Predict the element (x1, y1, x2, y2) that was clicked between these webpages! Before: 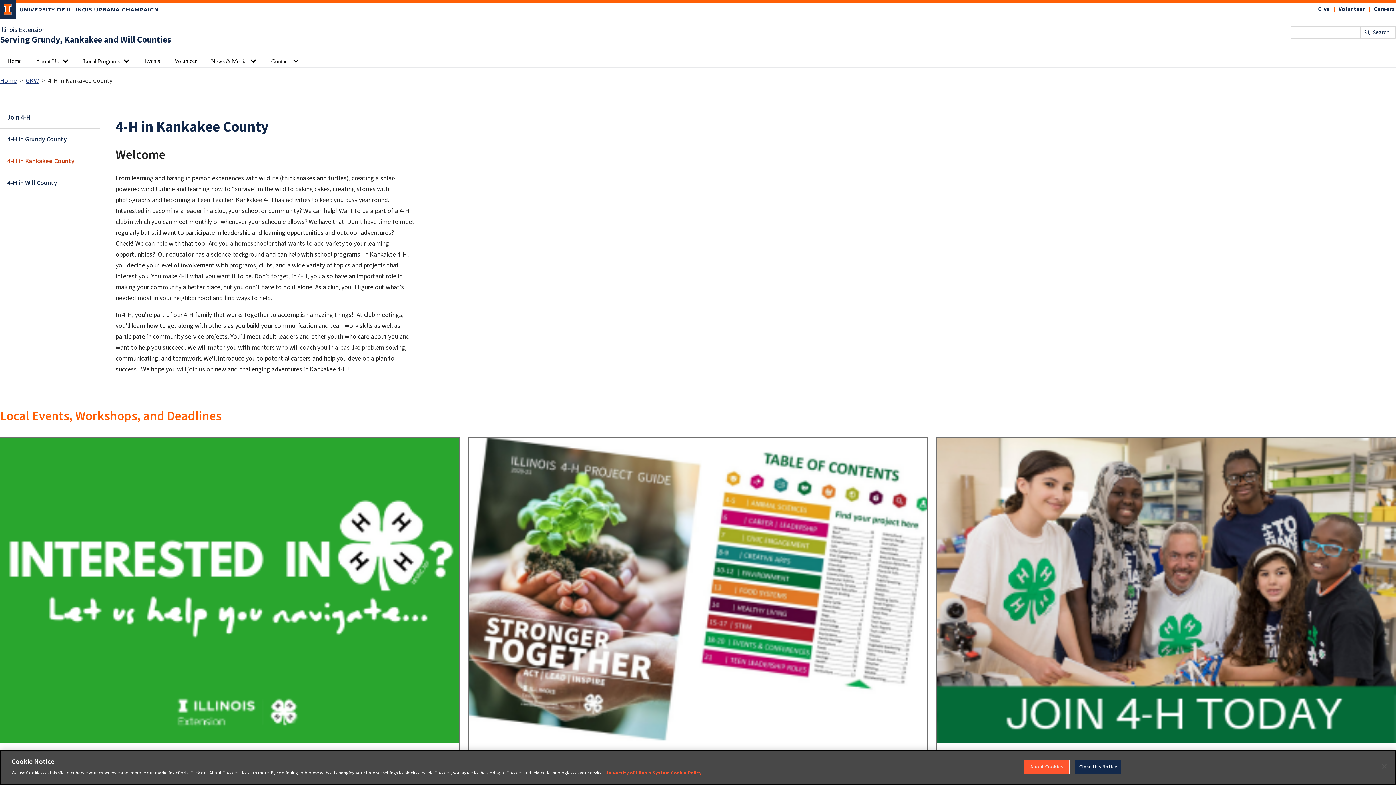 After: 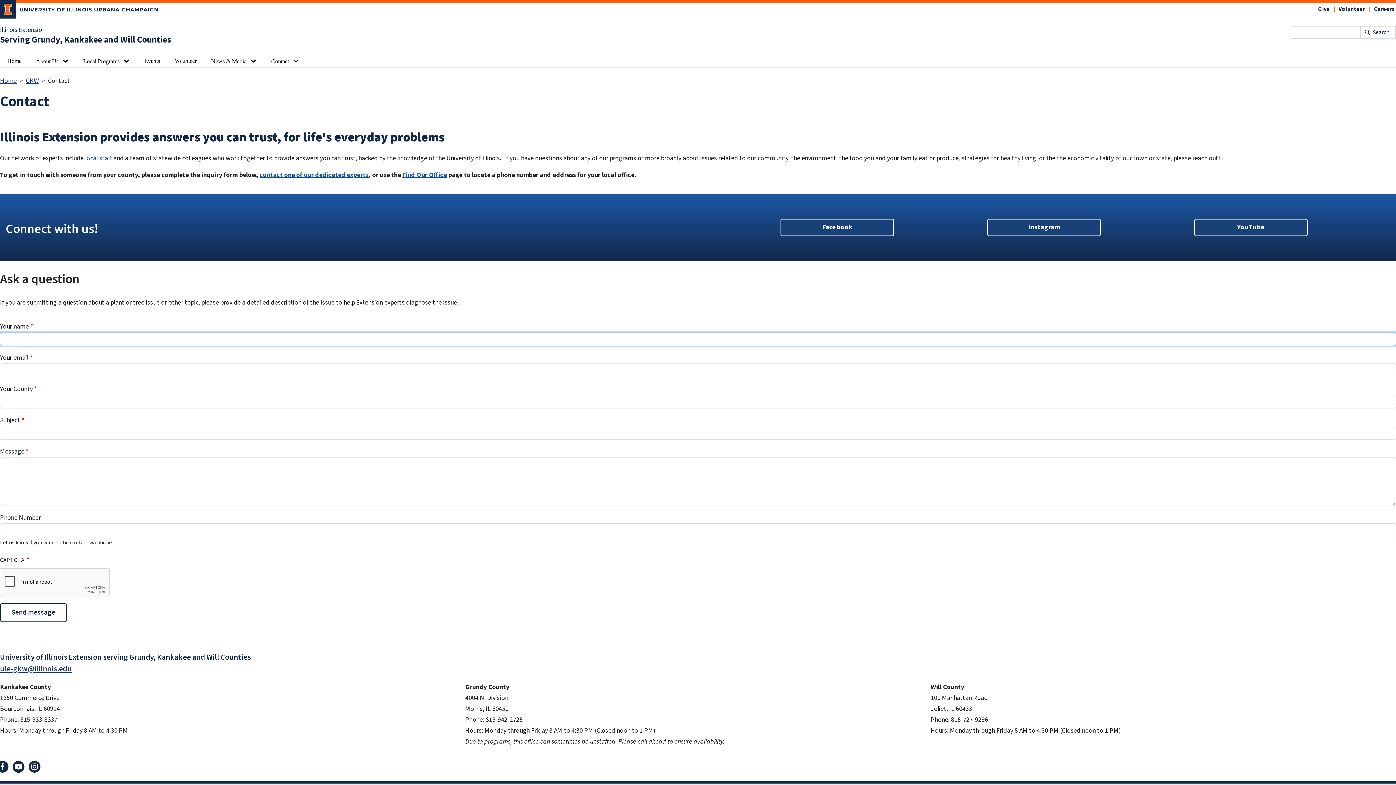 Action: label: Contact bbox: (264, 54, 289, 66)